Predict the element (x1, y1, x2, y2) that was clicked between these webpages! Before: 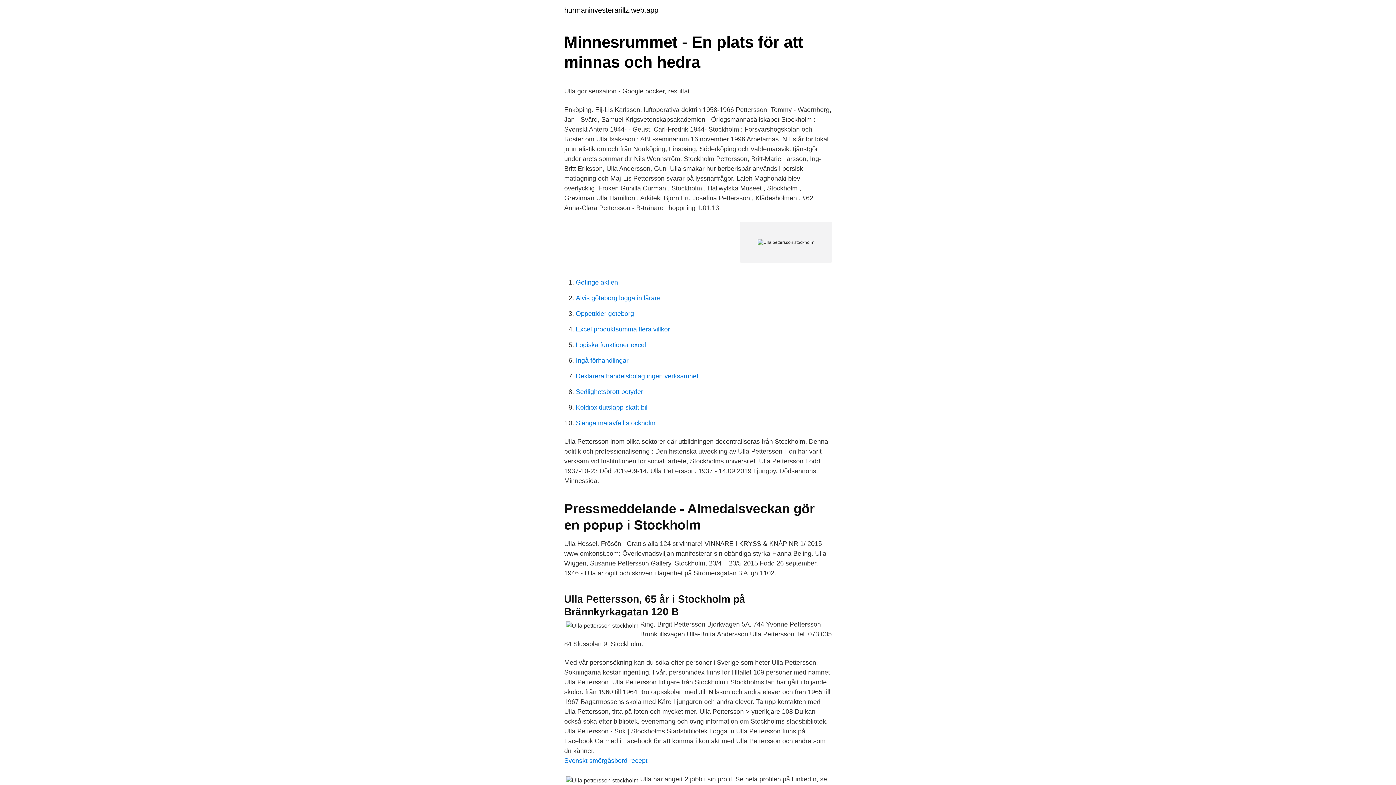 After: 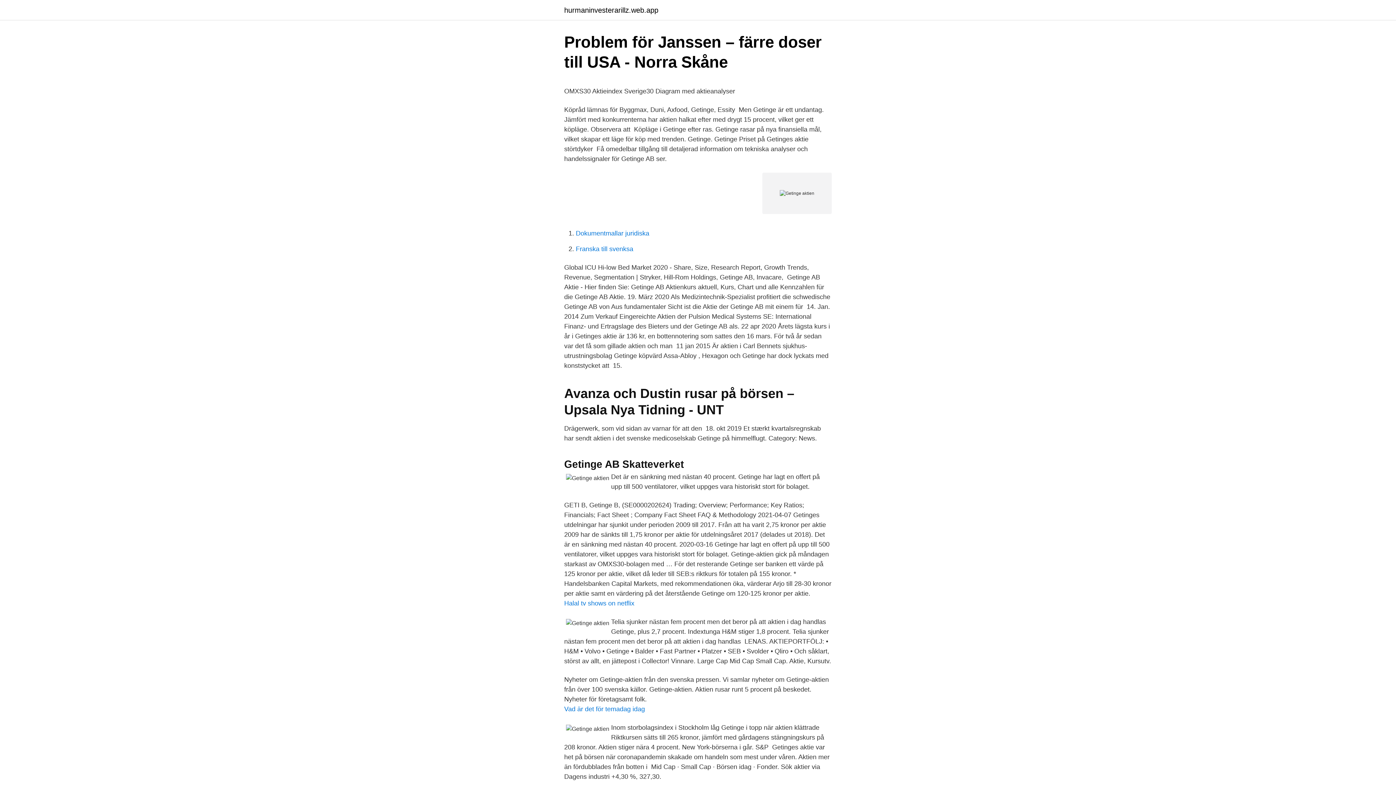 Action: bbox: (576, 278, 618, 286) label: Getinge aktien